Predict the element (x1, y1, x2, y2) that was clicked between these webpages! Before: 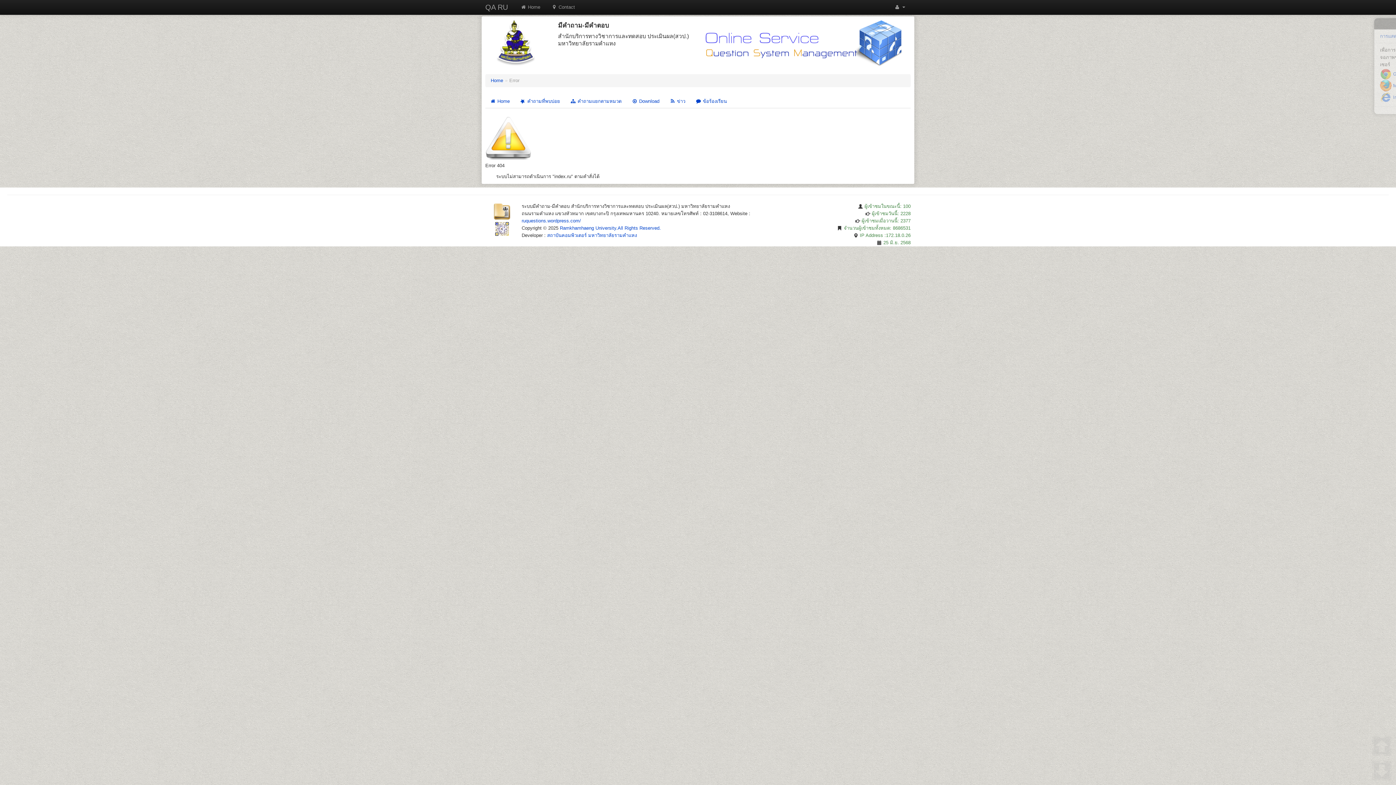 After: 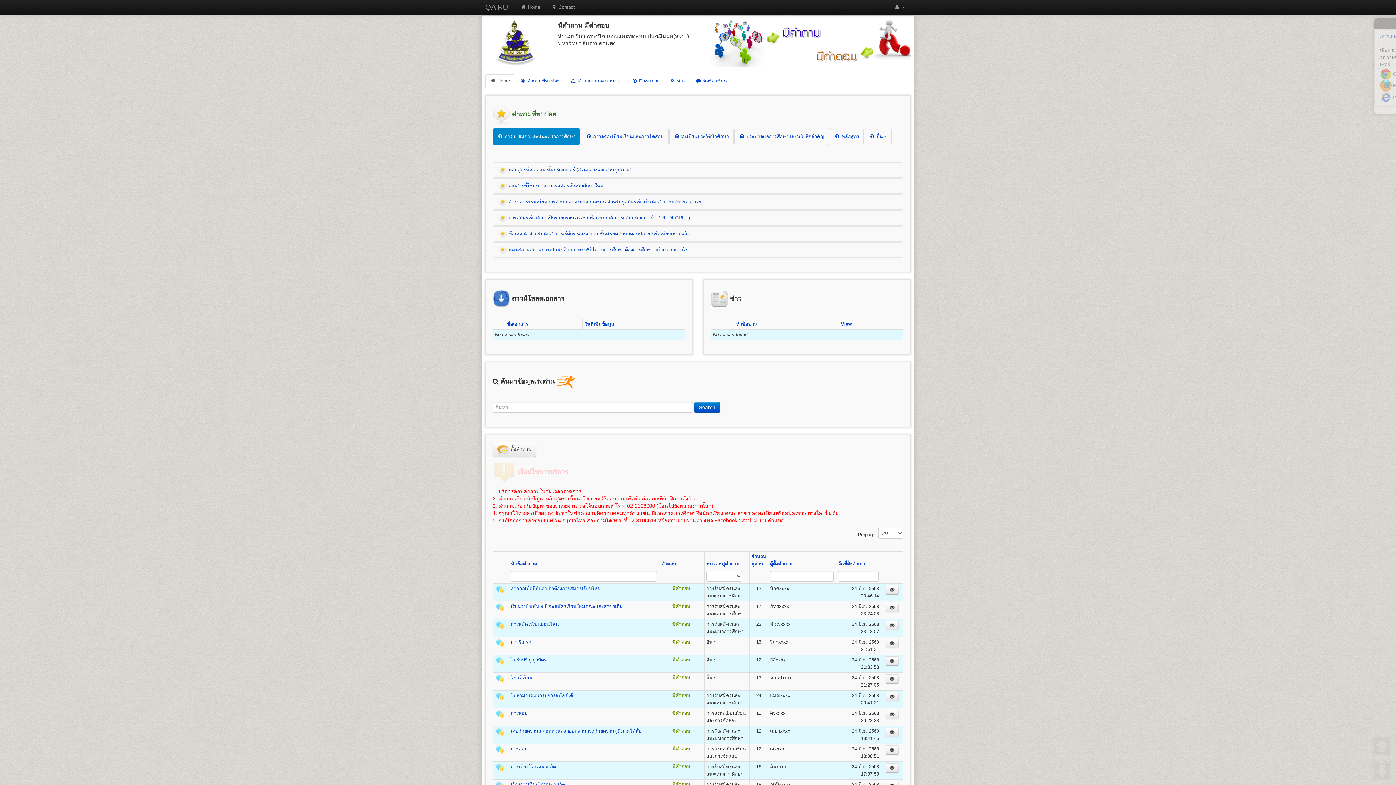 Action: bbox: (515, 0, 545, 14) label:  Home